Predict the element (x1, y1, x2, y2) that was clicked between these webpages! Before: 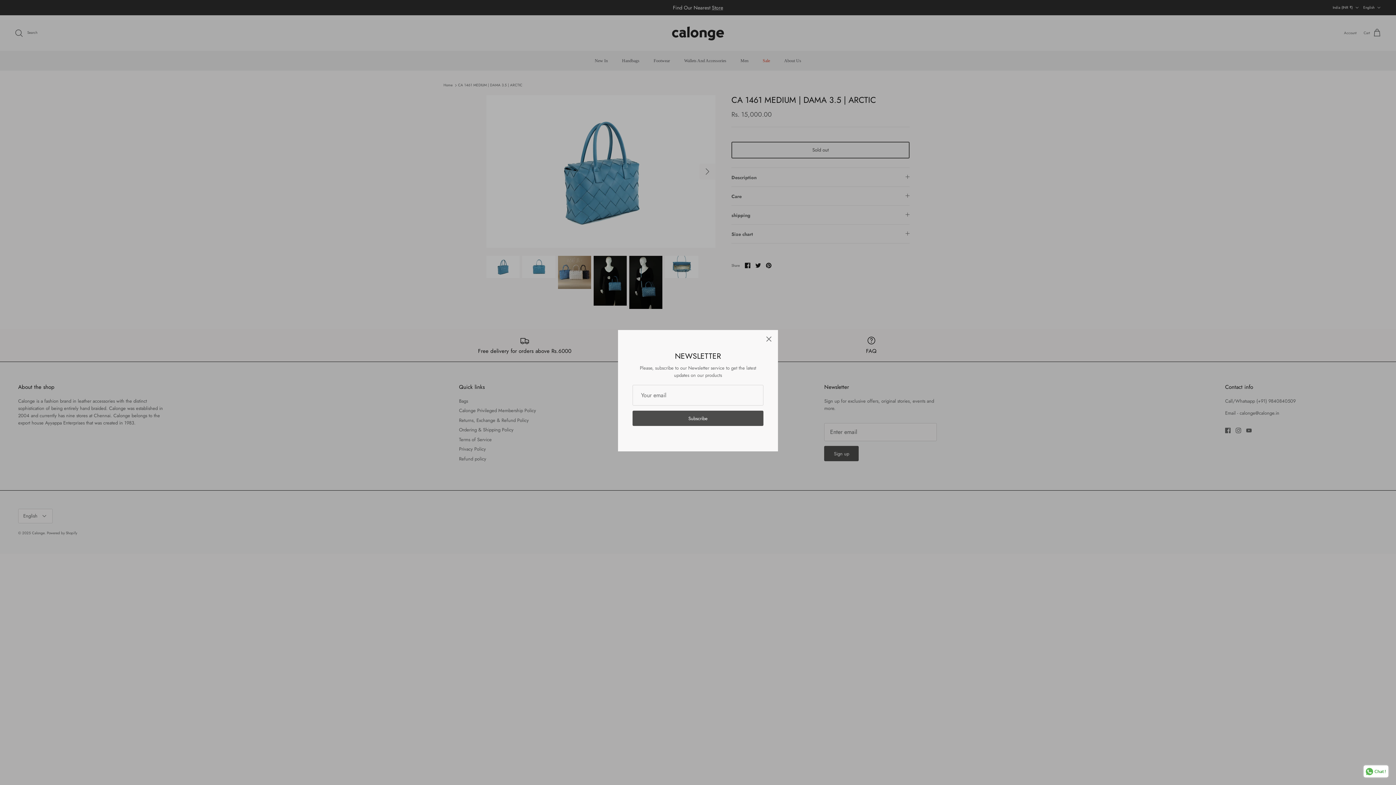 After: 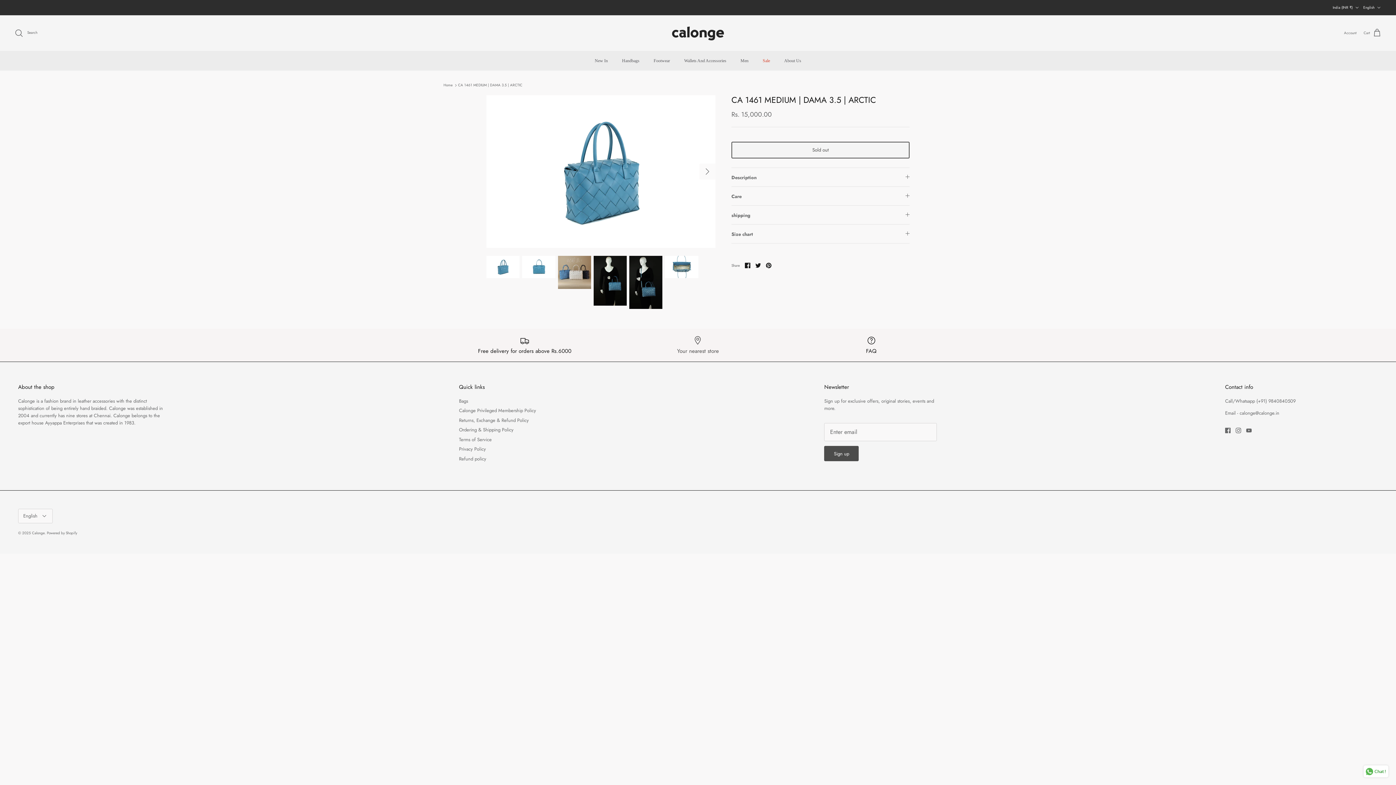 Action: bbox: (761, 331, 777, 347) label: Close